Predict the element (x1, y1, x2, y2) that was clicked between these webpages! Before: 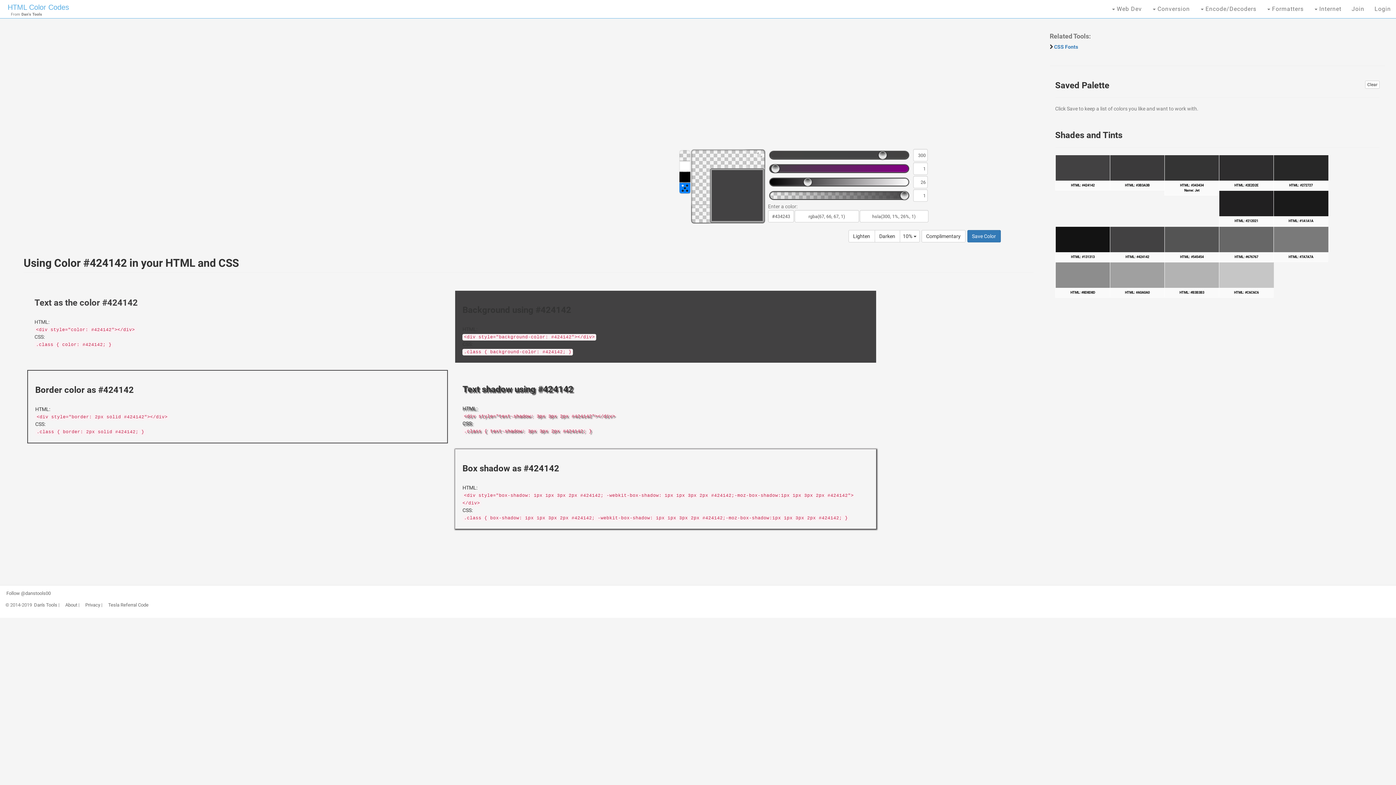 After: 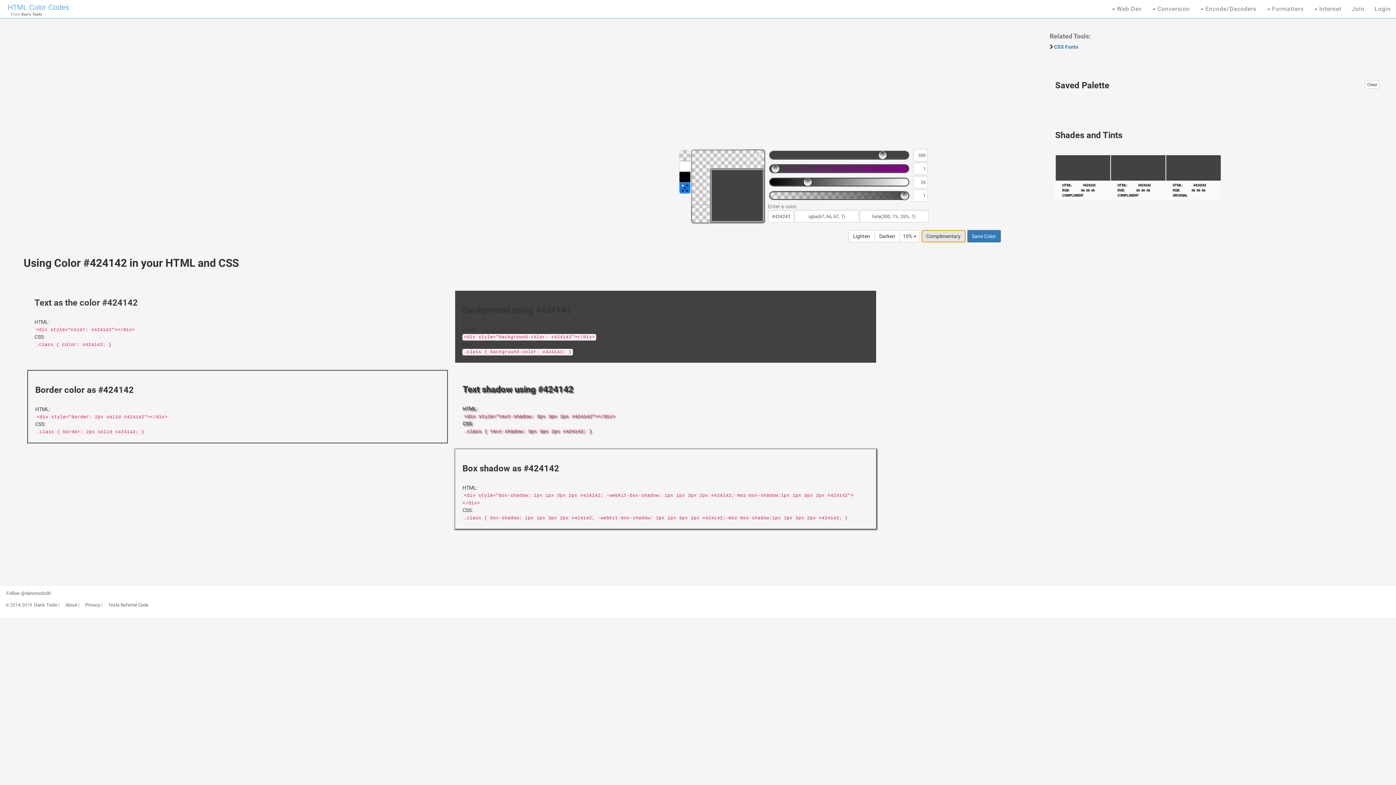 Action: label: Complimentary bbox: (921, 230, 965, 242)